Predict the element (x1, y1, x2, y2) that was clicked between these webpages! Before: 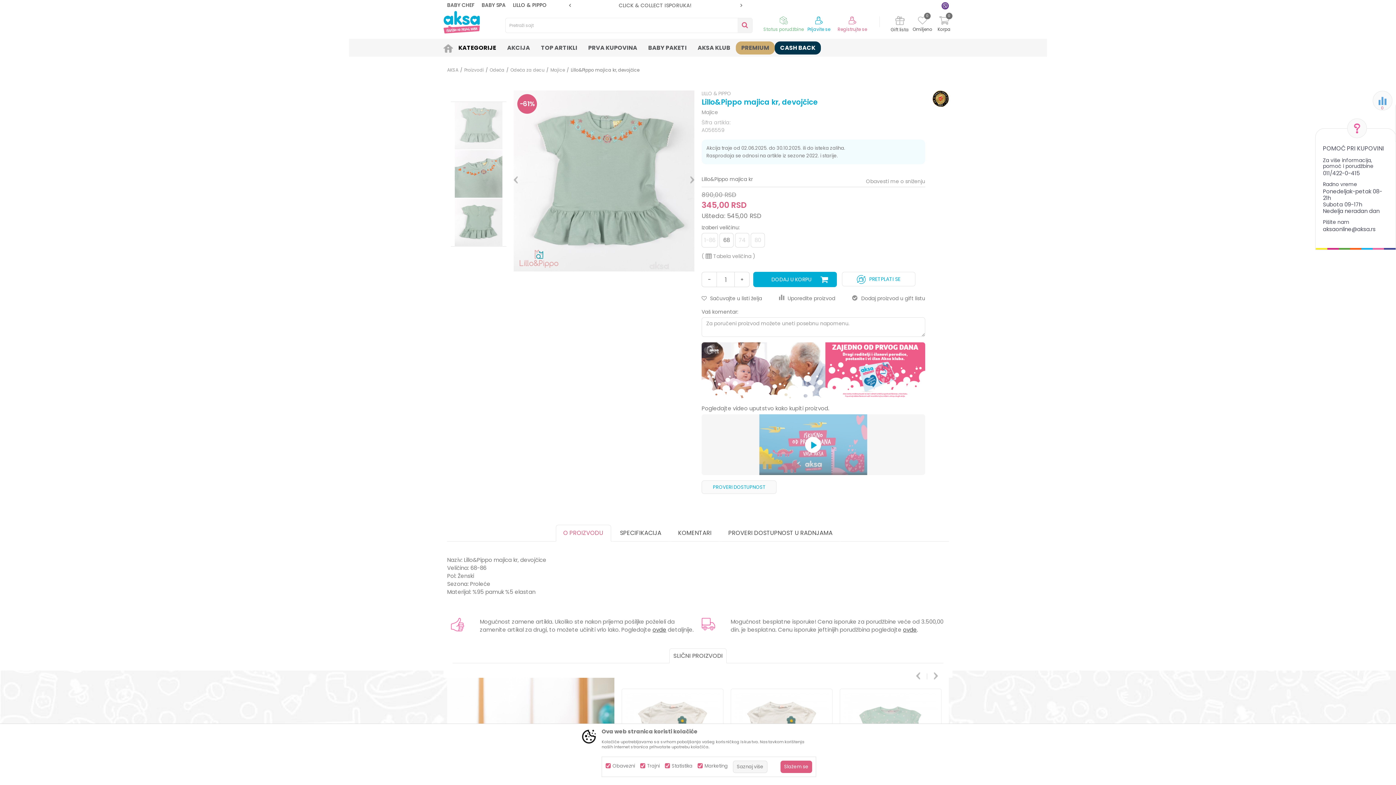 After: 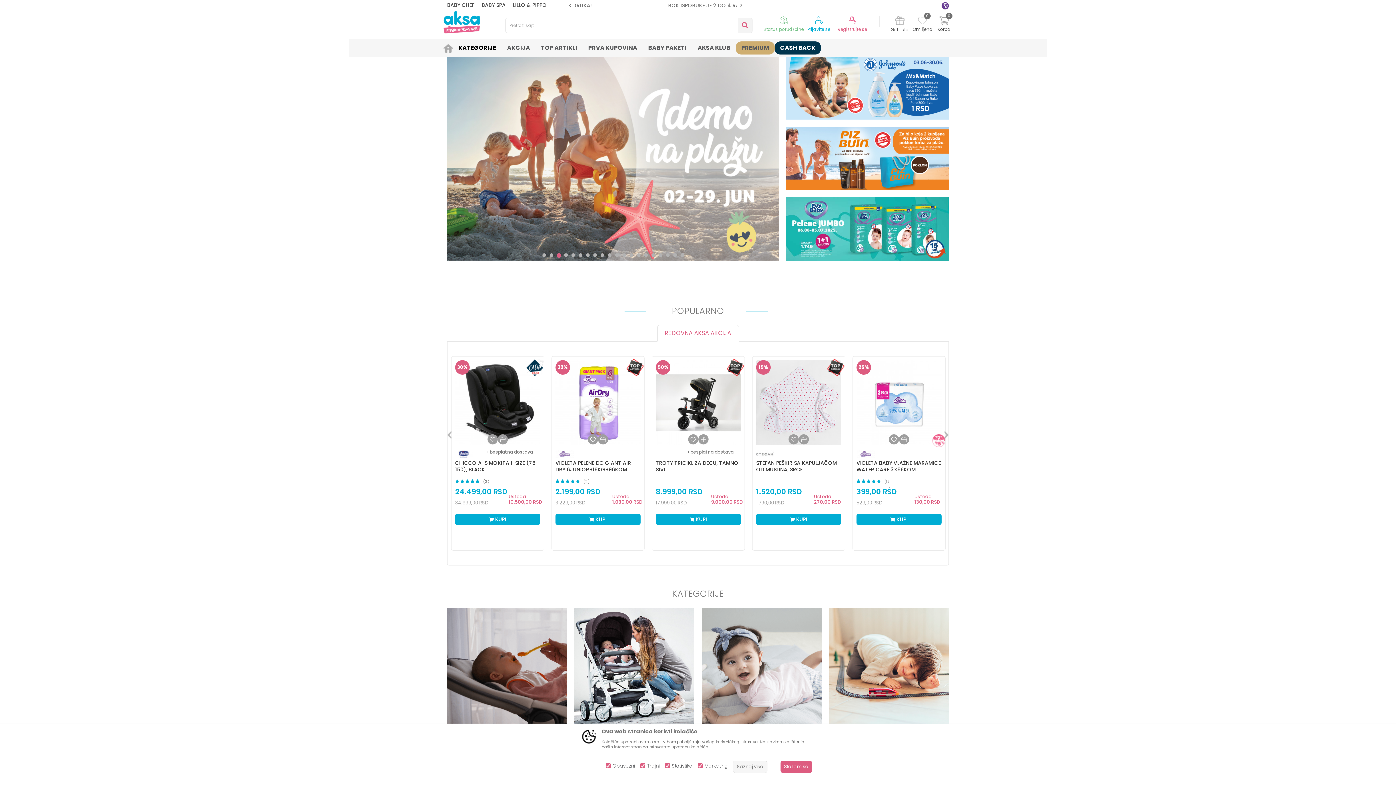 Action: bbox: (443, 41, 453, 54)